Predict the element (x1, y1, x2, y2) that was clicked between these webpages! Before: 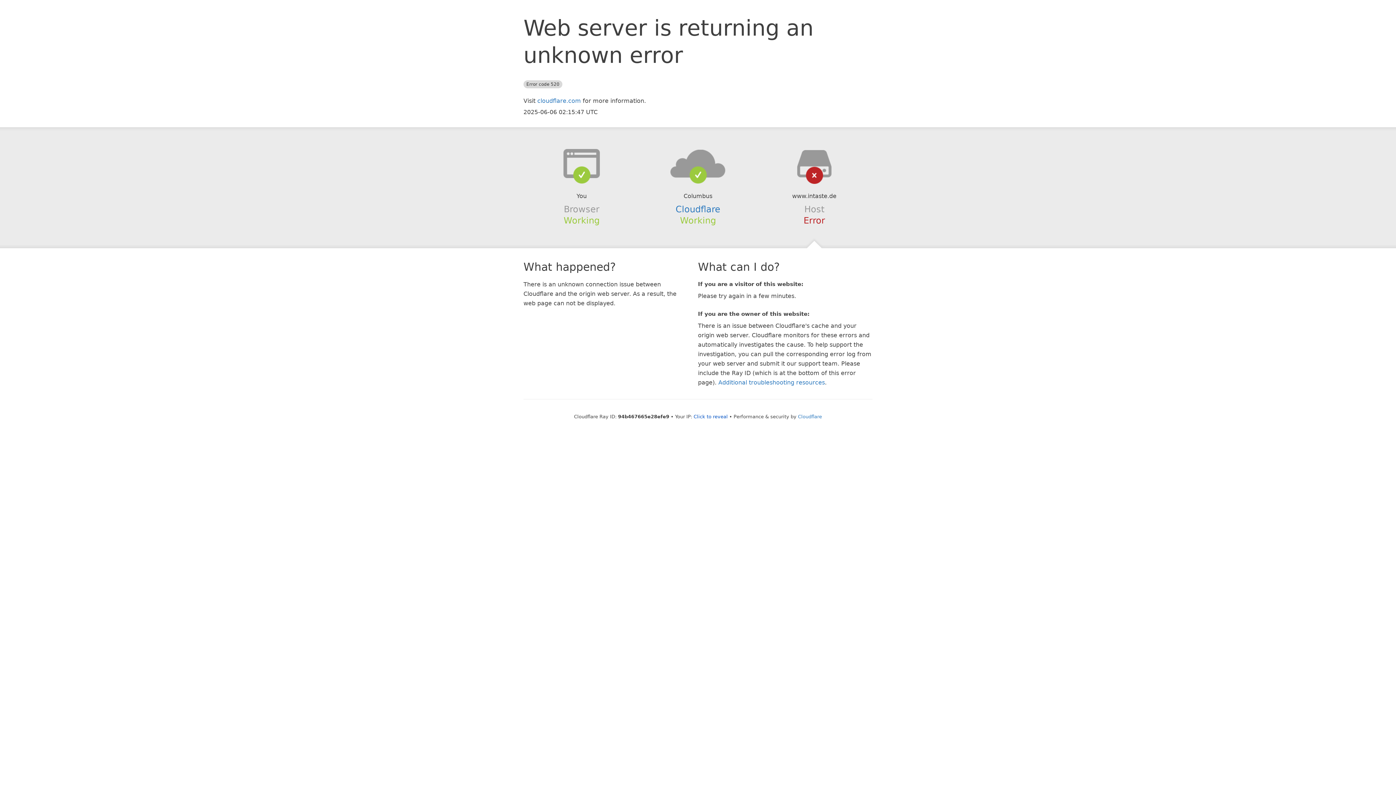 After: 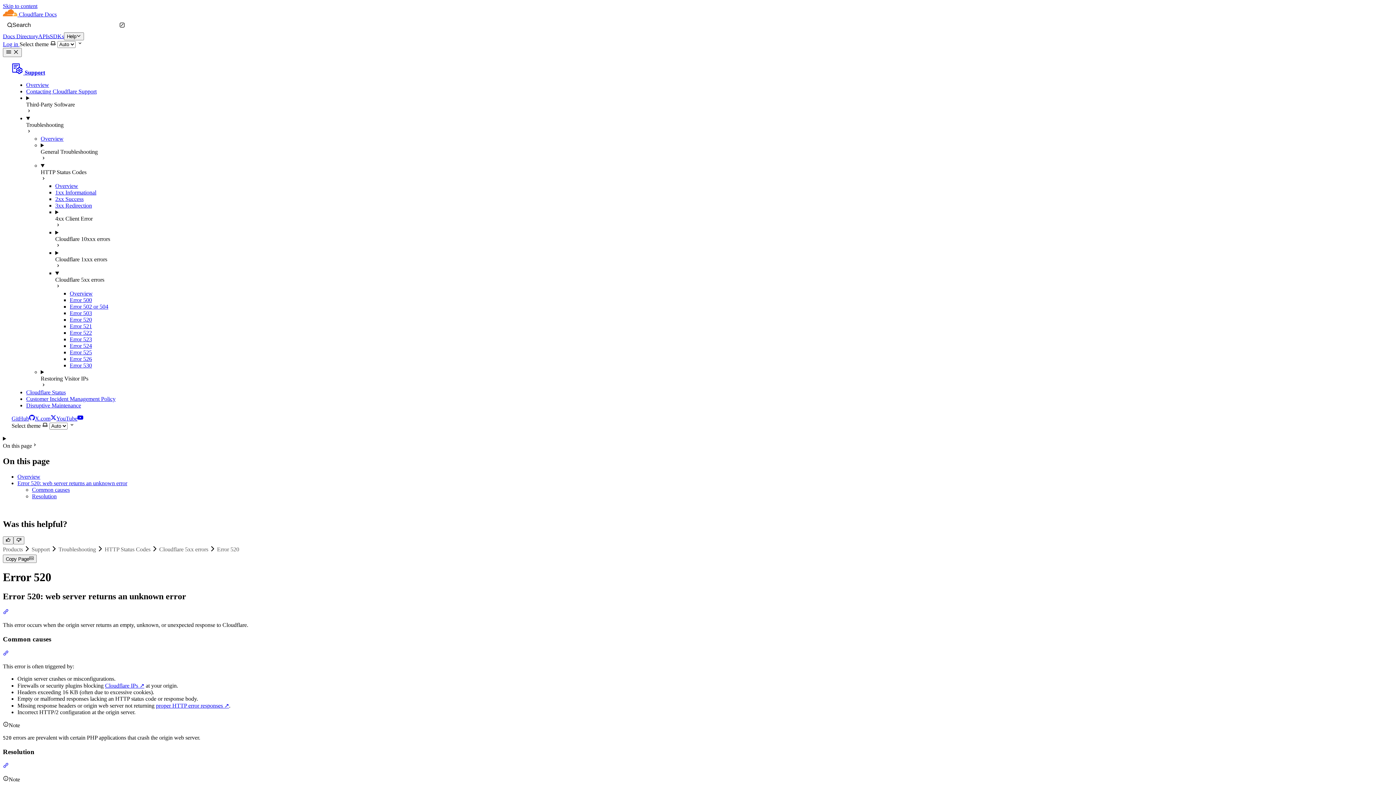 Action: label: Additional troubleshooting resources bbox: (718, 379, 825, 386)